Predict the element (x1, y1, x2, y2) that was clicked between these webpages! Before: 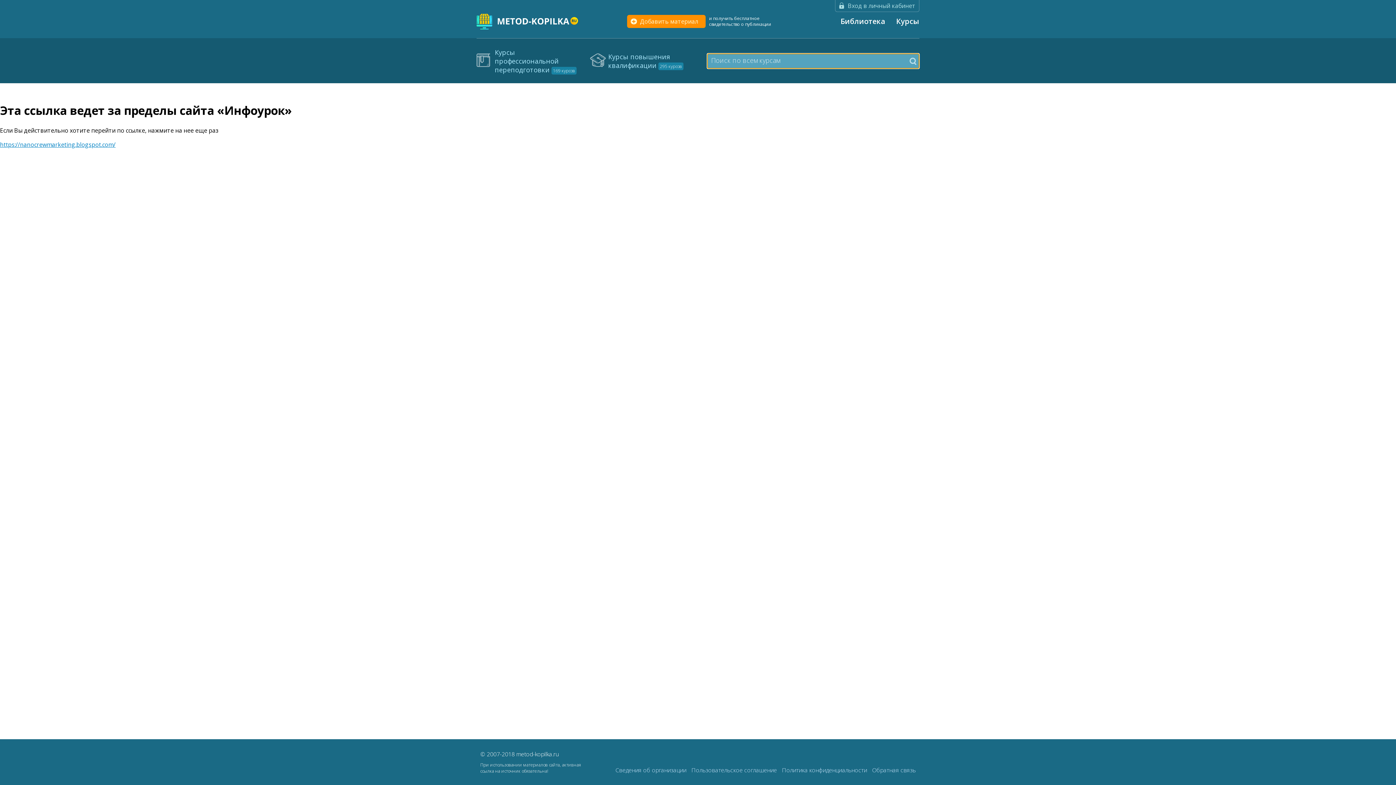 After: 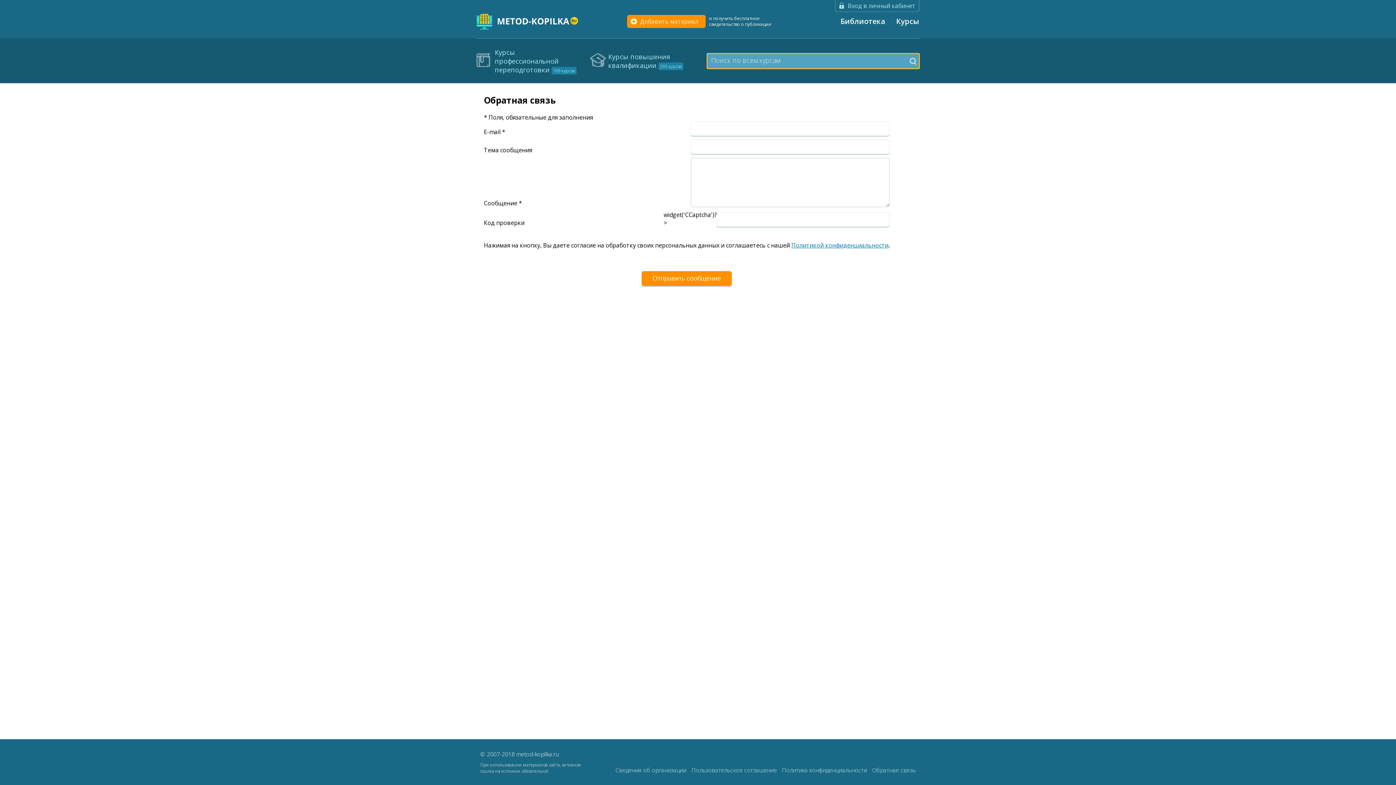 Action: bbox: (872, 766, 916, 774) label: Обратная связь